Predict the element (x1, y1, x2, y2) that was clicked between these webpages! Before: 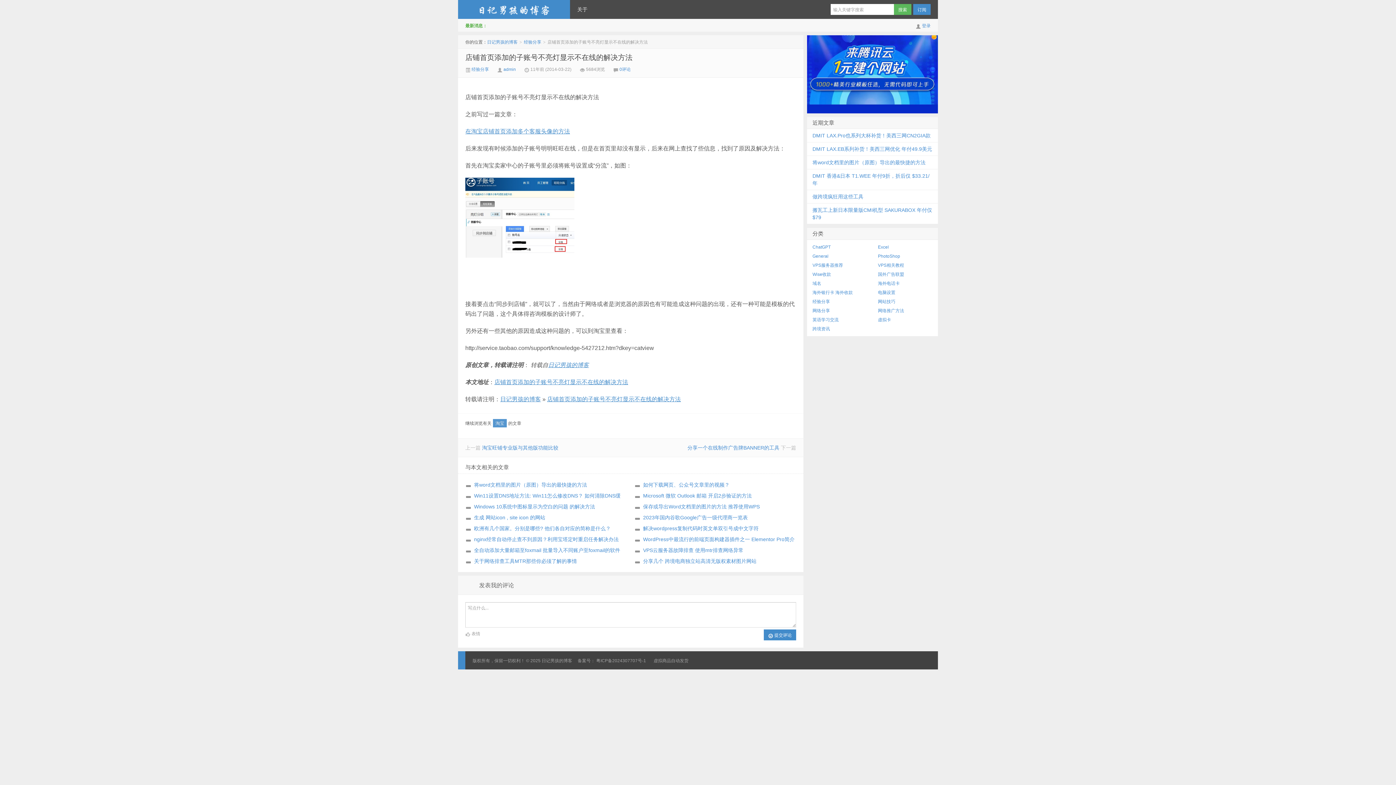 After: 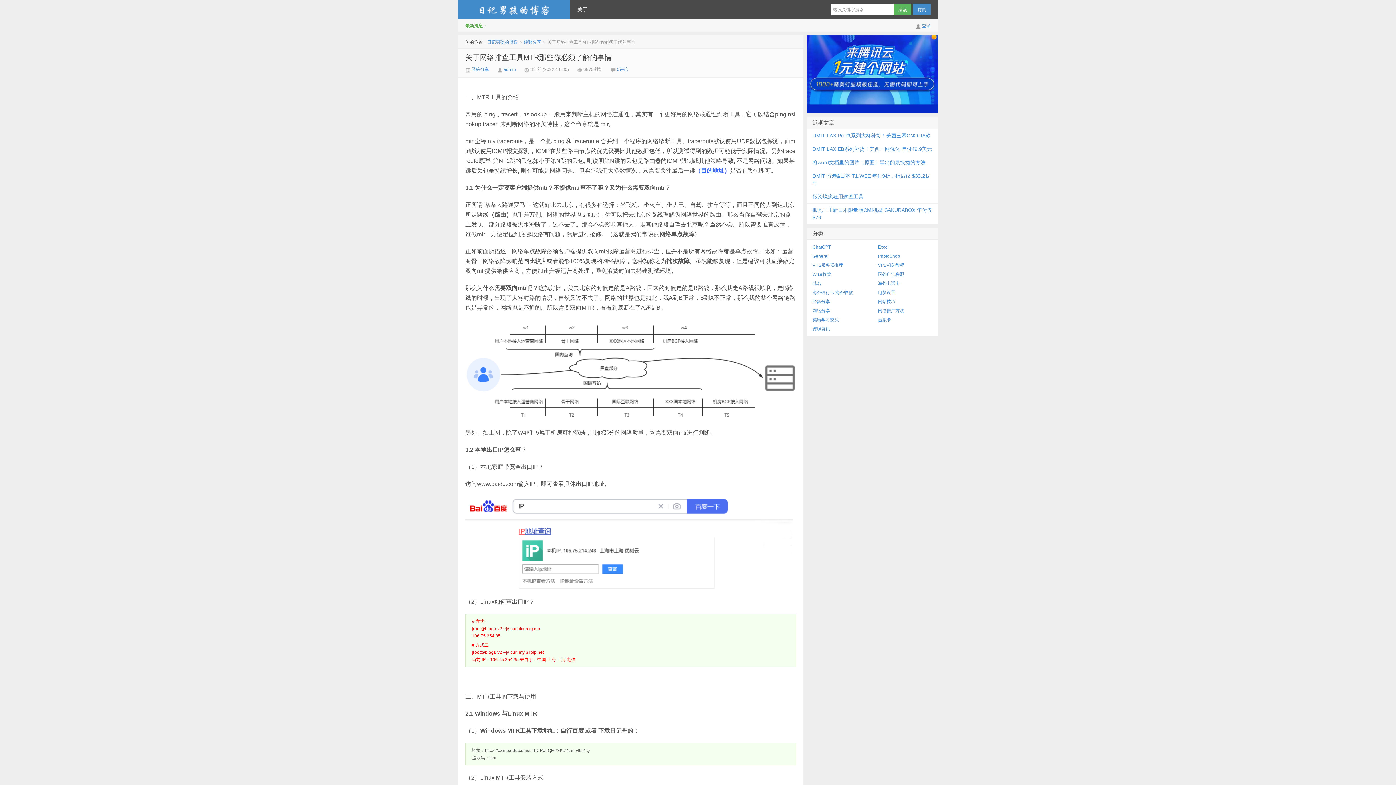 Action: bbox: (465, 558, 577, 564) label: 关于网络排查工具MTR那些你必须了解的事情